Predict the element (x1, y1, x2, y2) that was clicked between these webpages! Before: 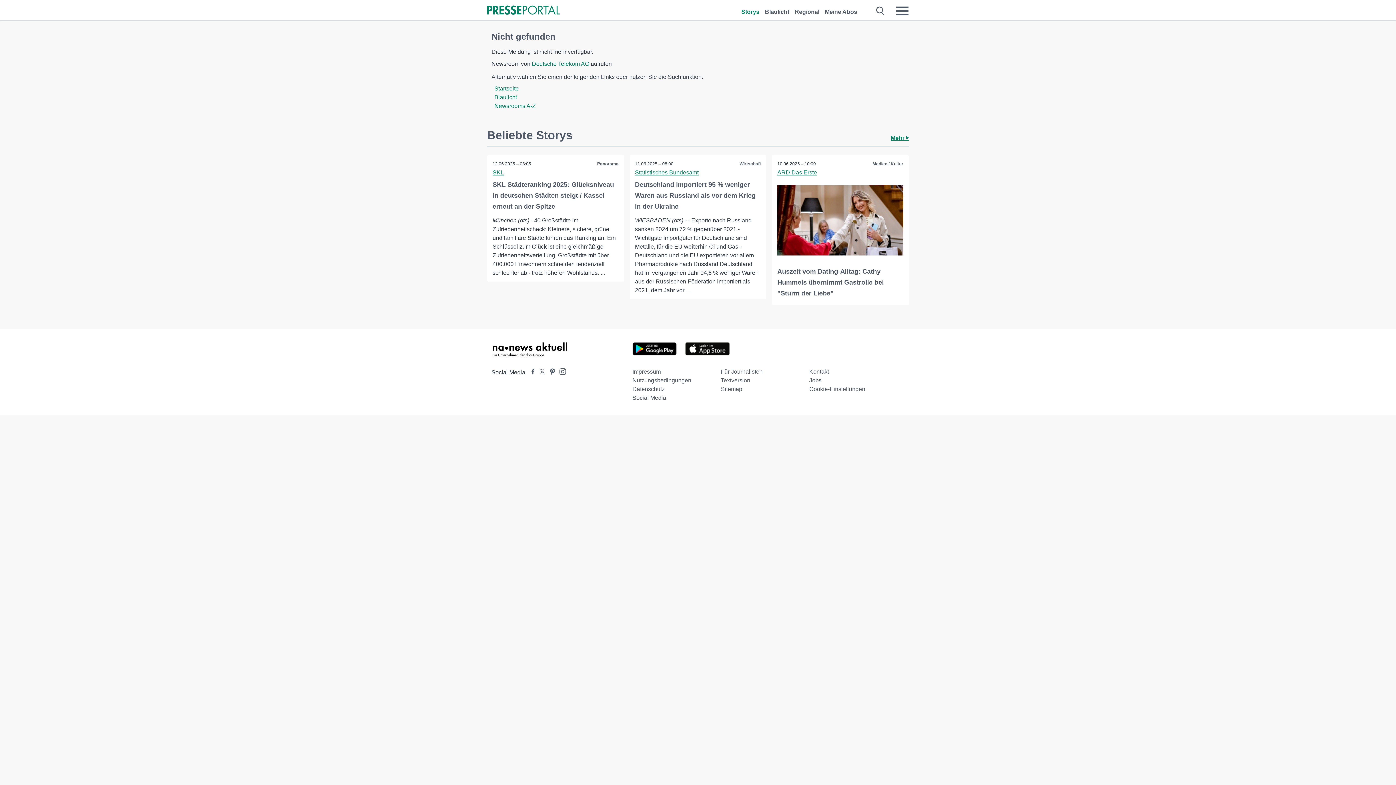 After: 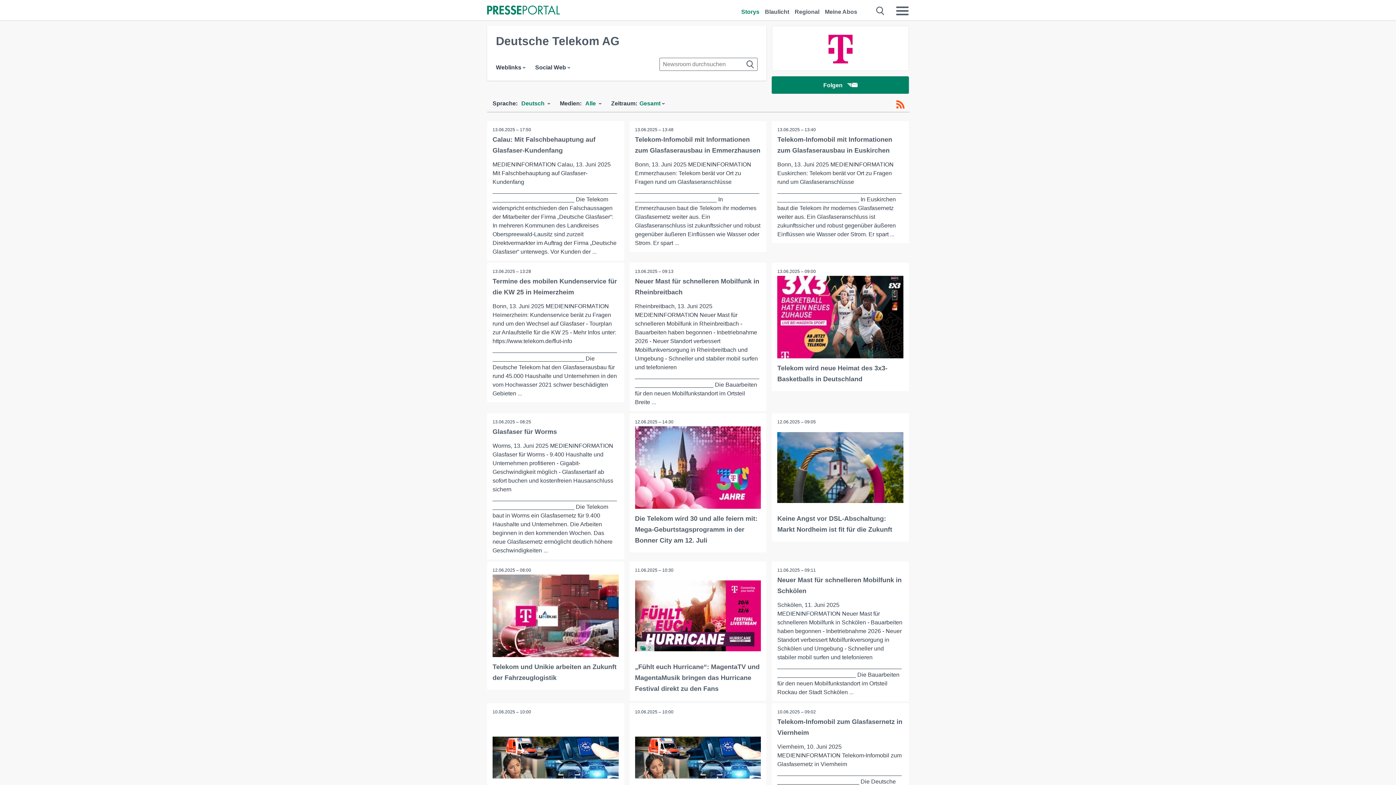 Action: bbox: (532, 60, 589, 66) label: Deutsche Telekom AG